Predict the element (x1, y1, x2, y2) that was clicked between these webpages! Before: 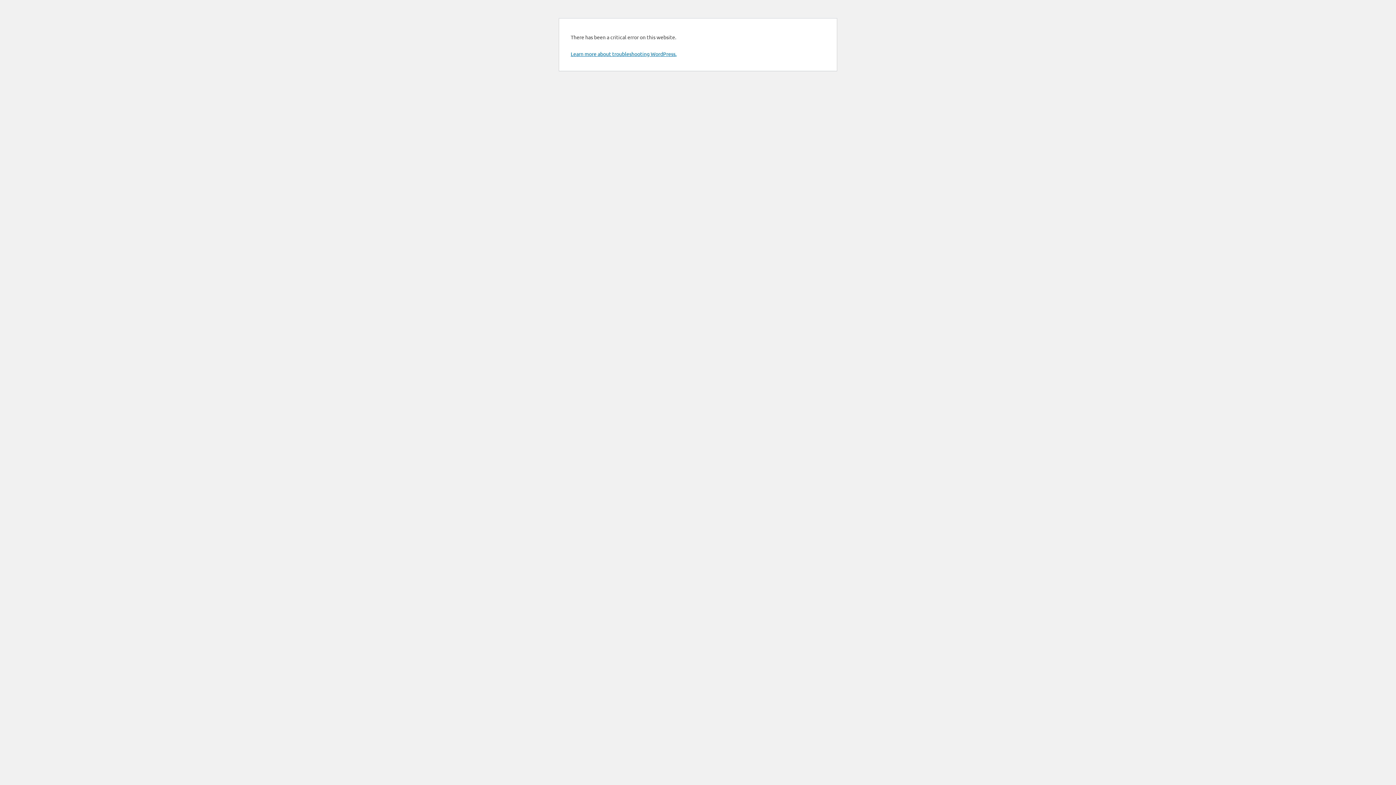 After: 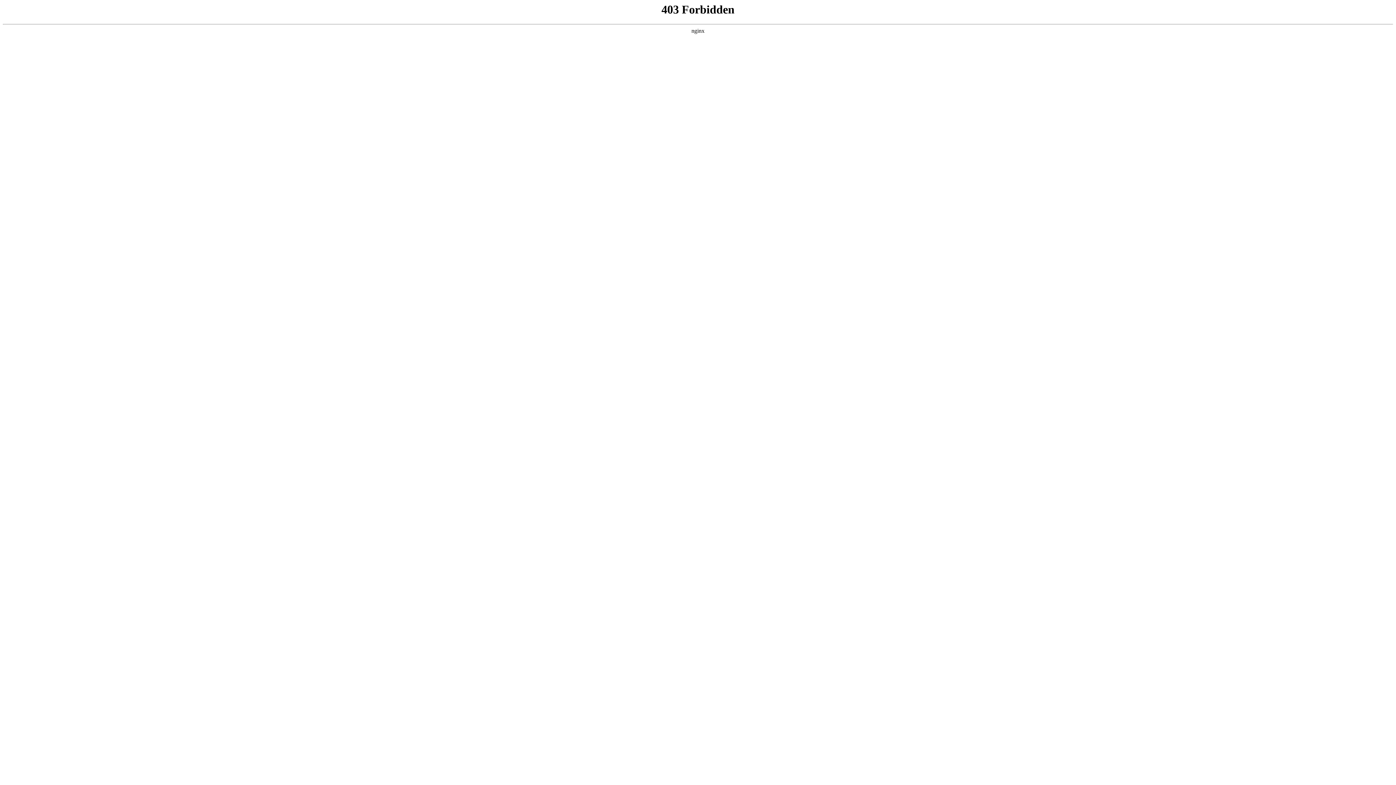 Action: bbox: (570, 50, 676, 57) label: Learn more about troubleshooting WordPress.